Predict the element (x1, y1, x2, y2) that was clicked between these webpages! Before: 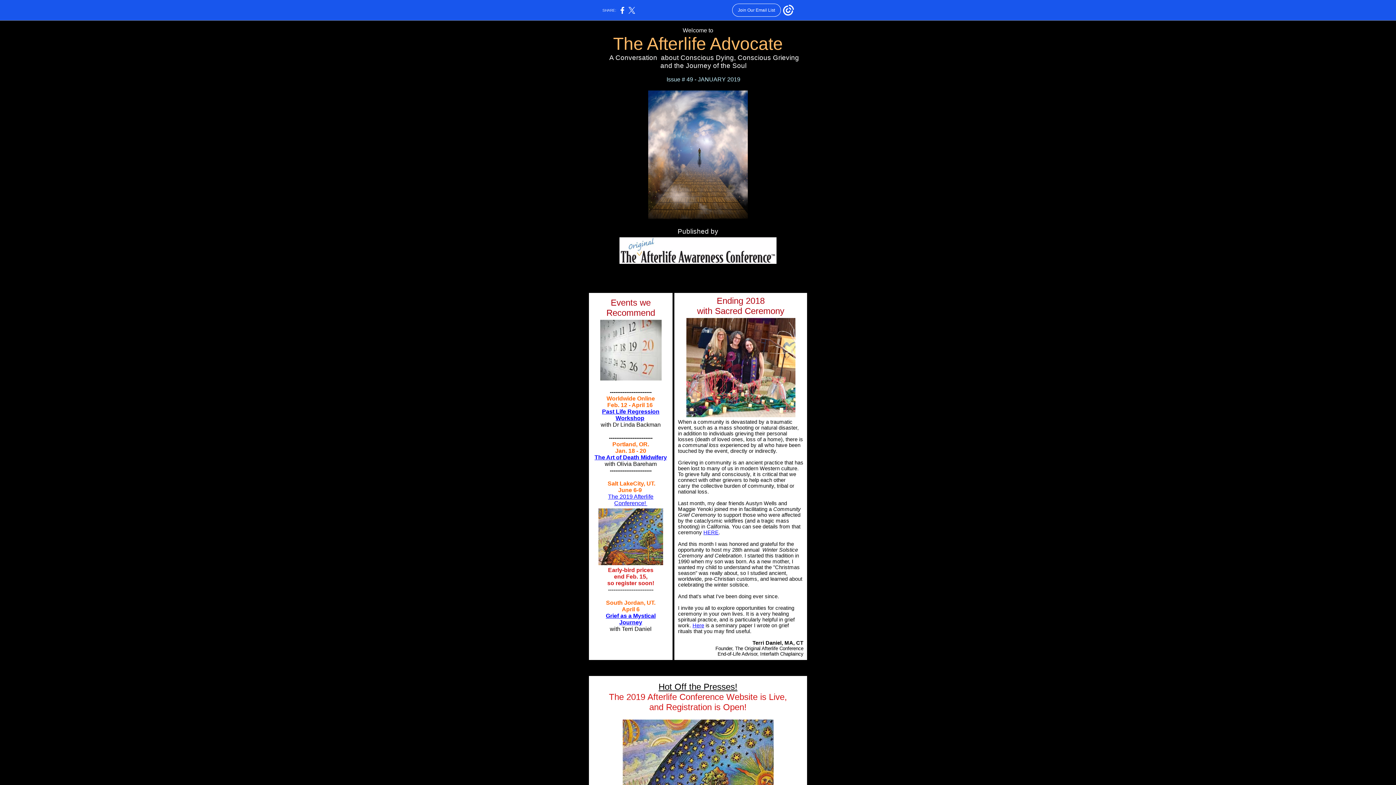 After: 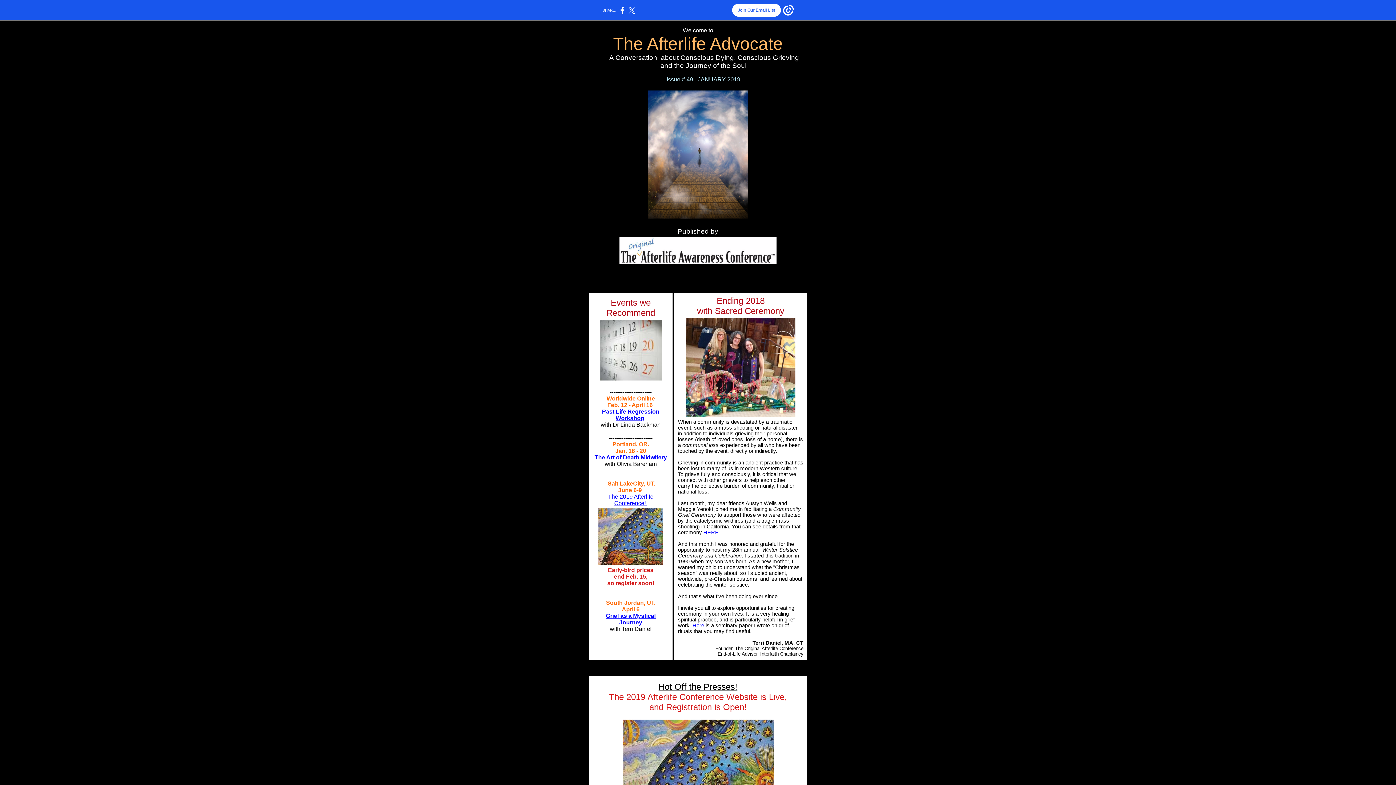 Action: label: Join Our Email List bbox: (732, 3, 781, 16)